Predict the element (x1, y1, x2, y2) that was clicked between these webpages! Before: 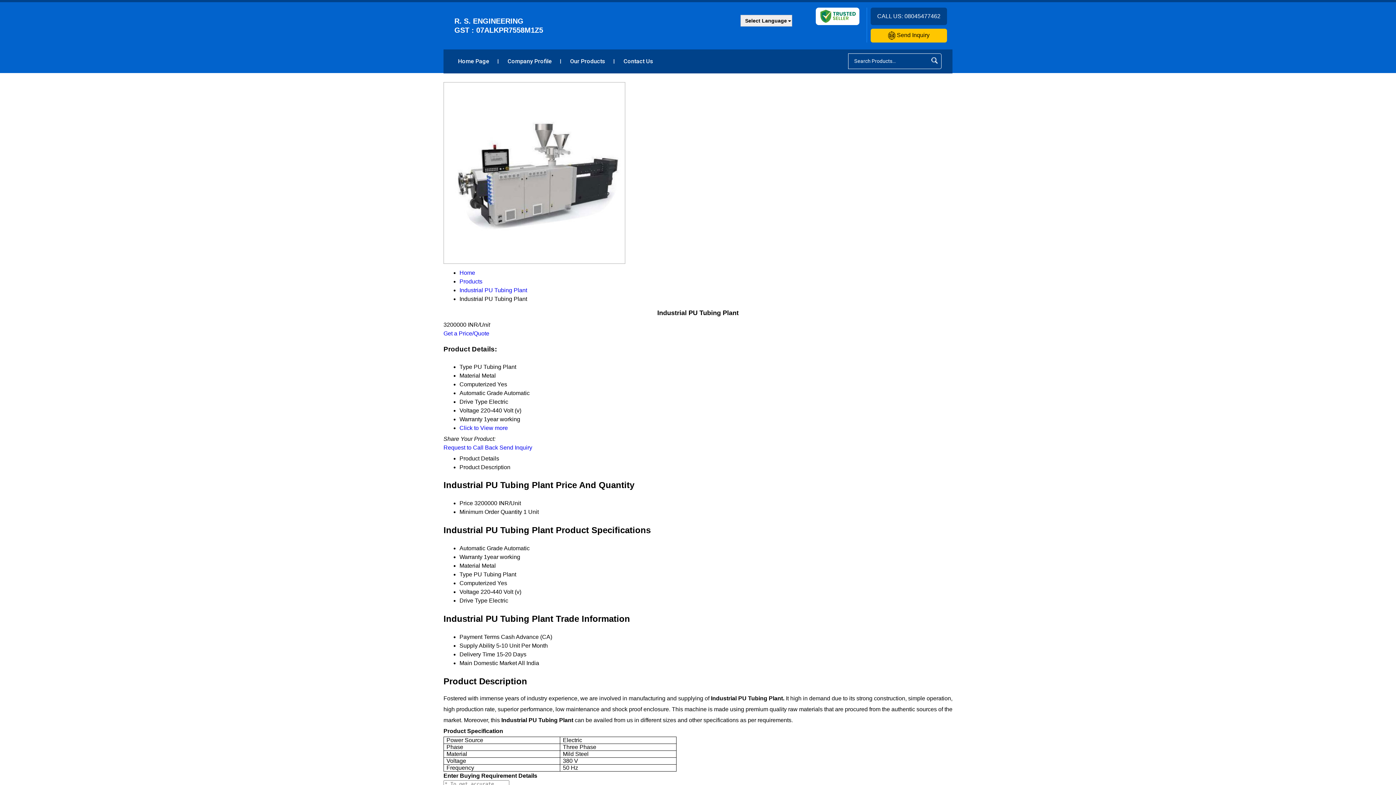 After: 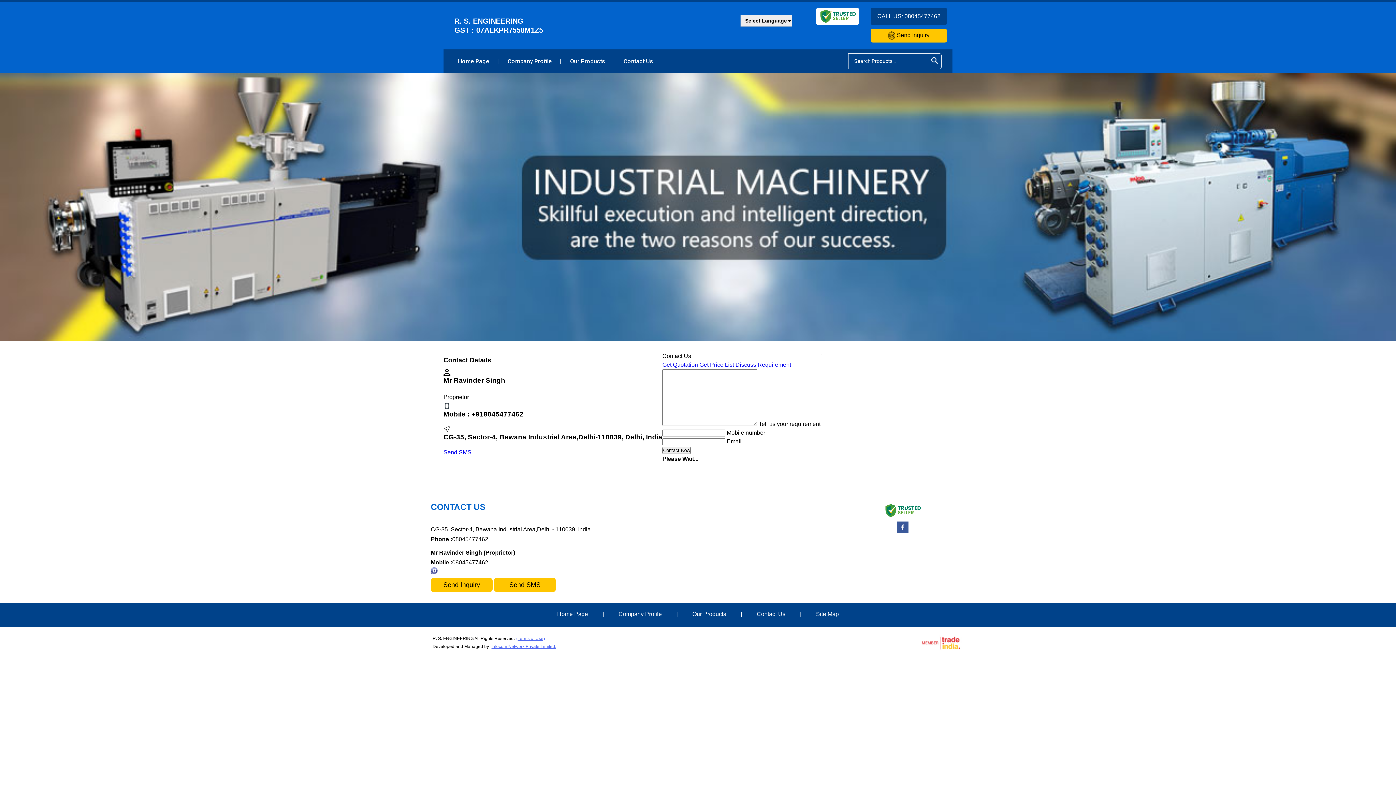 Action: label:  Send Inquiry bbox: (888, 32, 929, 38)